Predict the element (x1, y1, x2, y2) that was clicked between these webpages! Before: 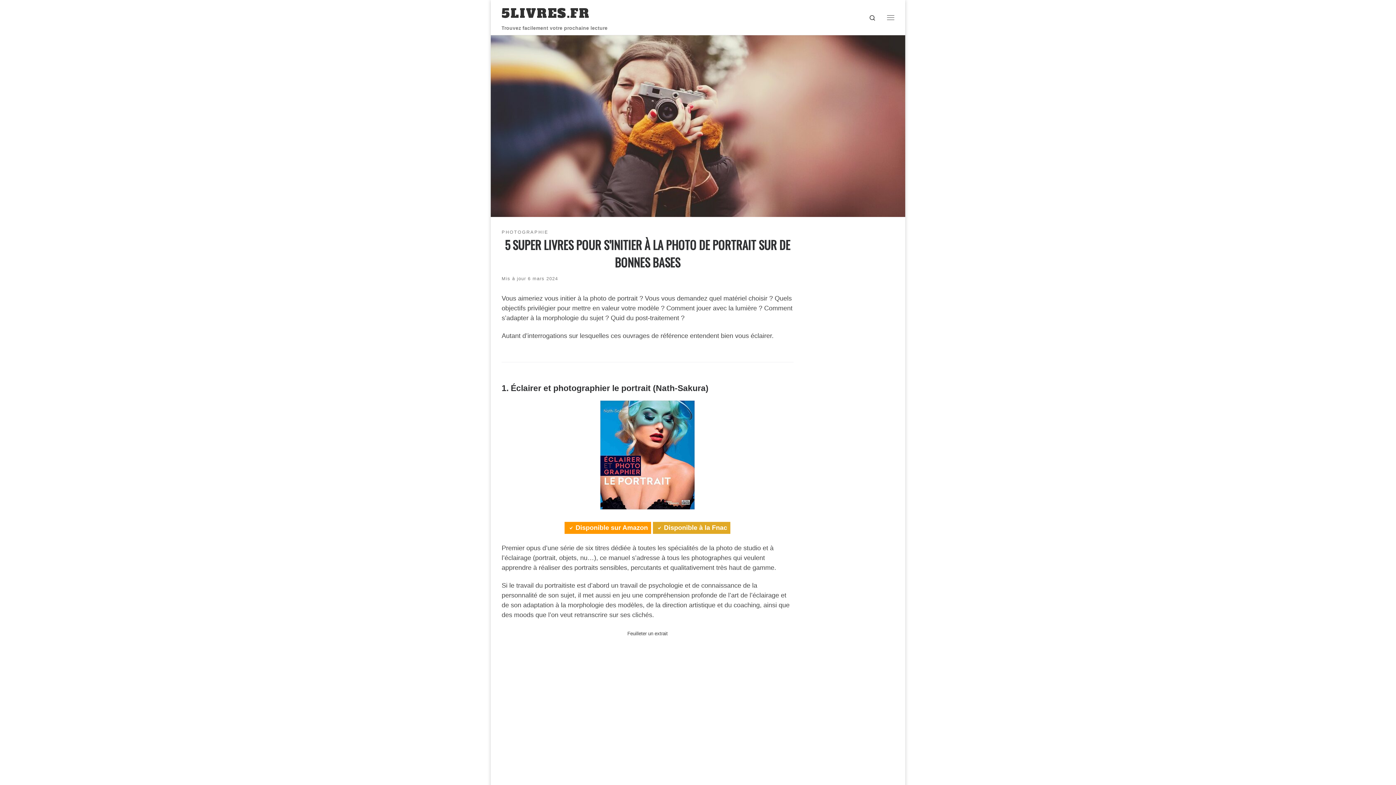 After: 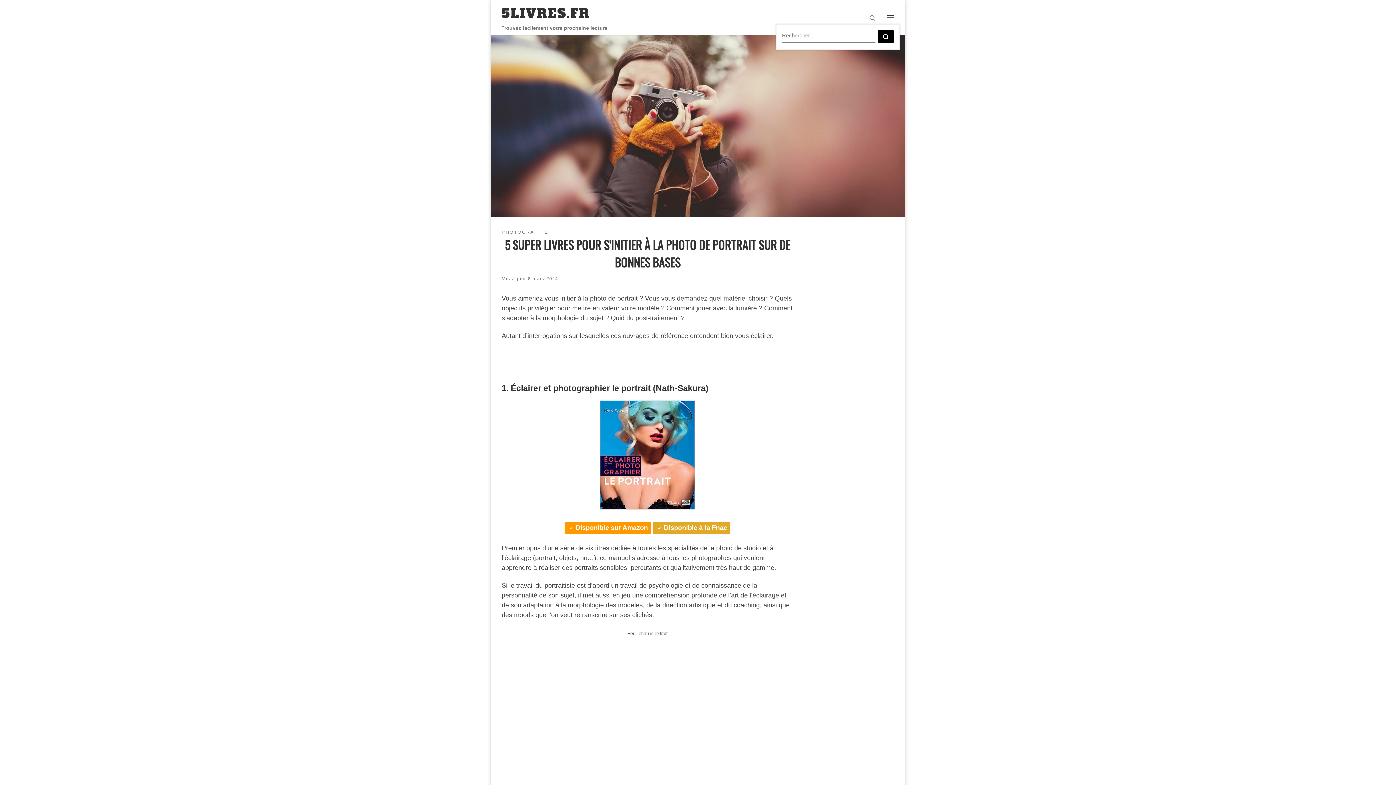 Action: bbox: (863, 6, 881, 28) label: Search